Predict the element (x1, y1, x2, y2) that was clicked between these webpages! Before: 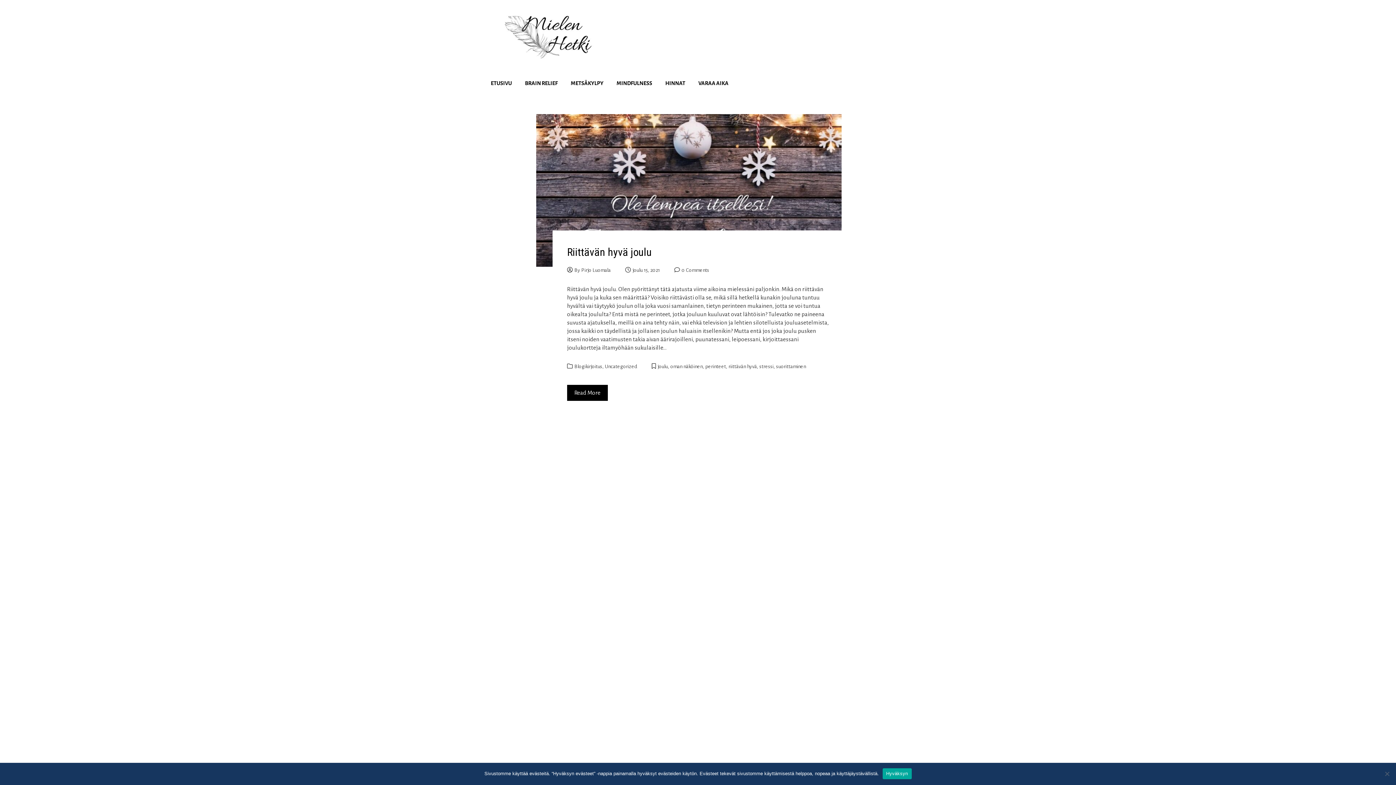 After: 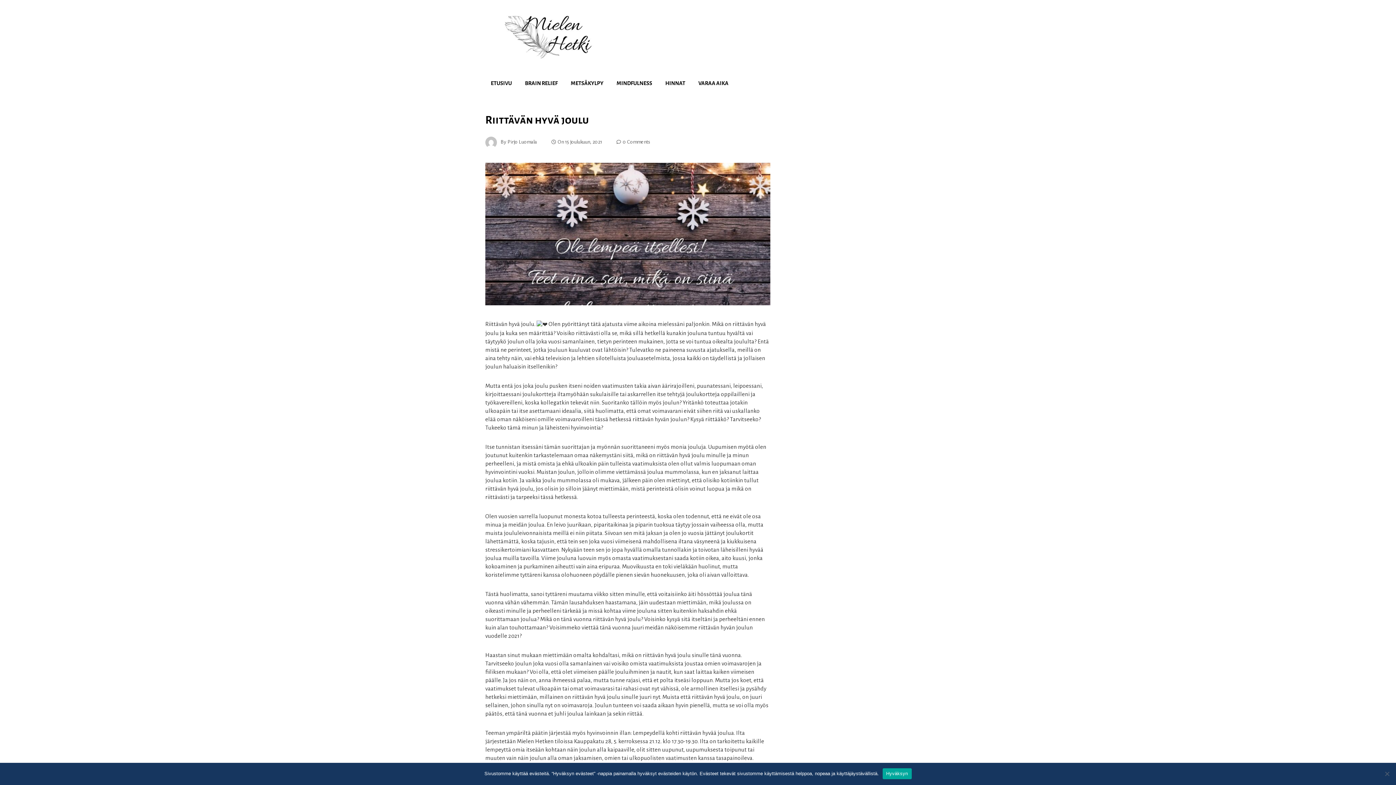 Action: bbox: (536, 186, 841, 193)